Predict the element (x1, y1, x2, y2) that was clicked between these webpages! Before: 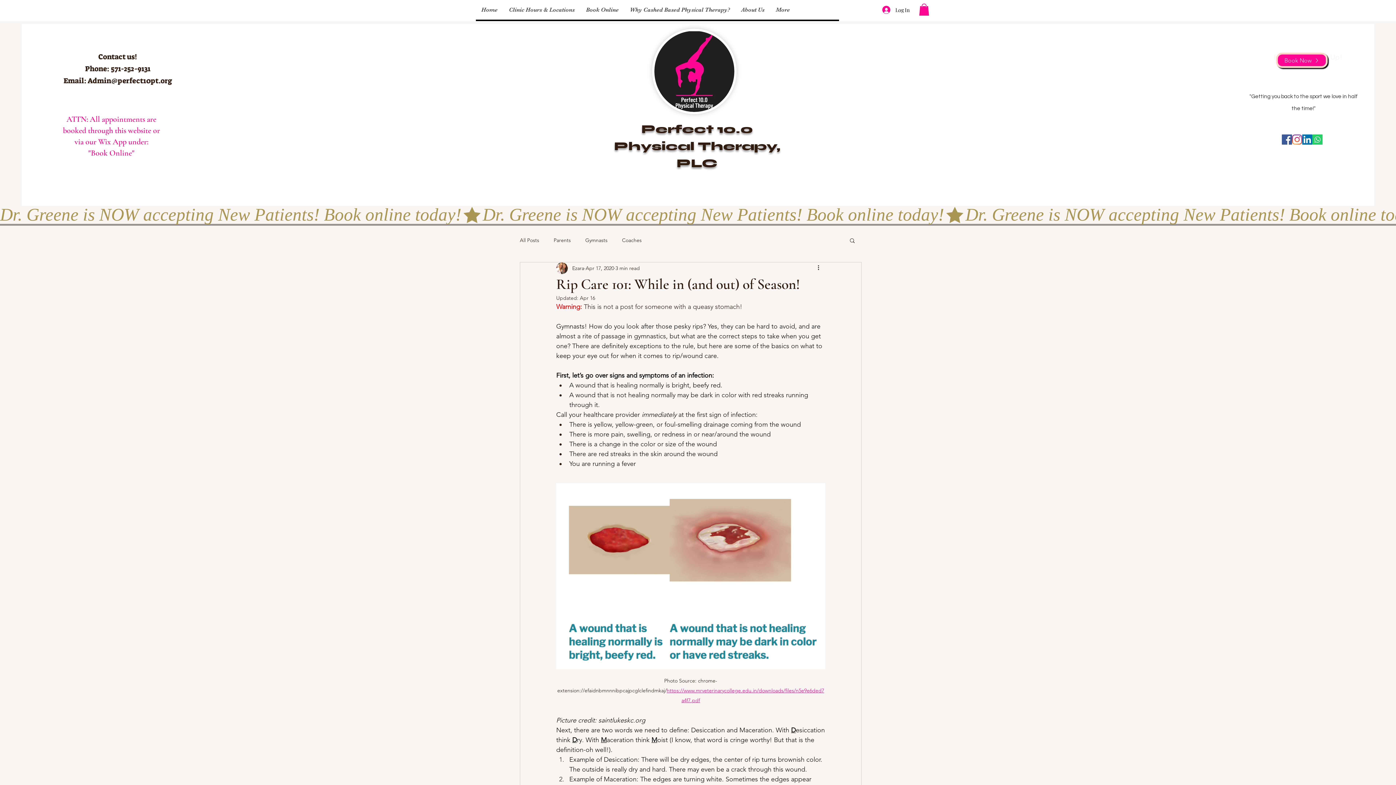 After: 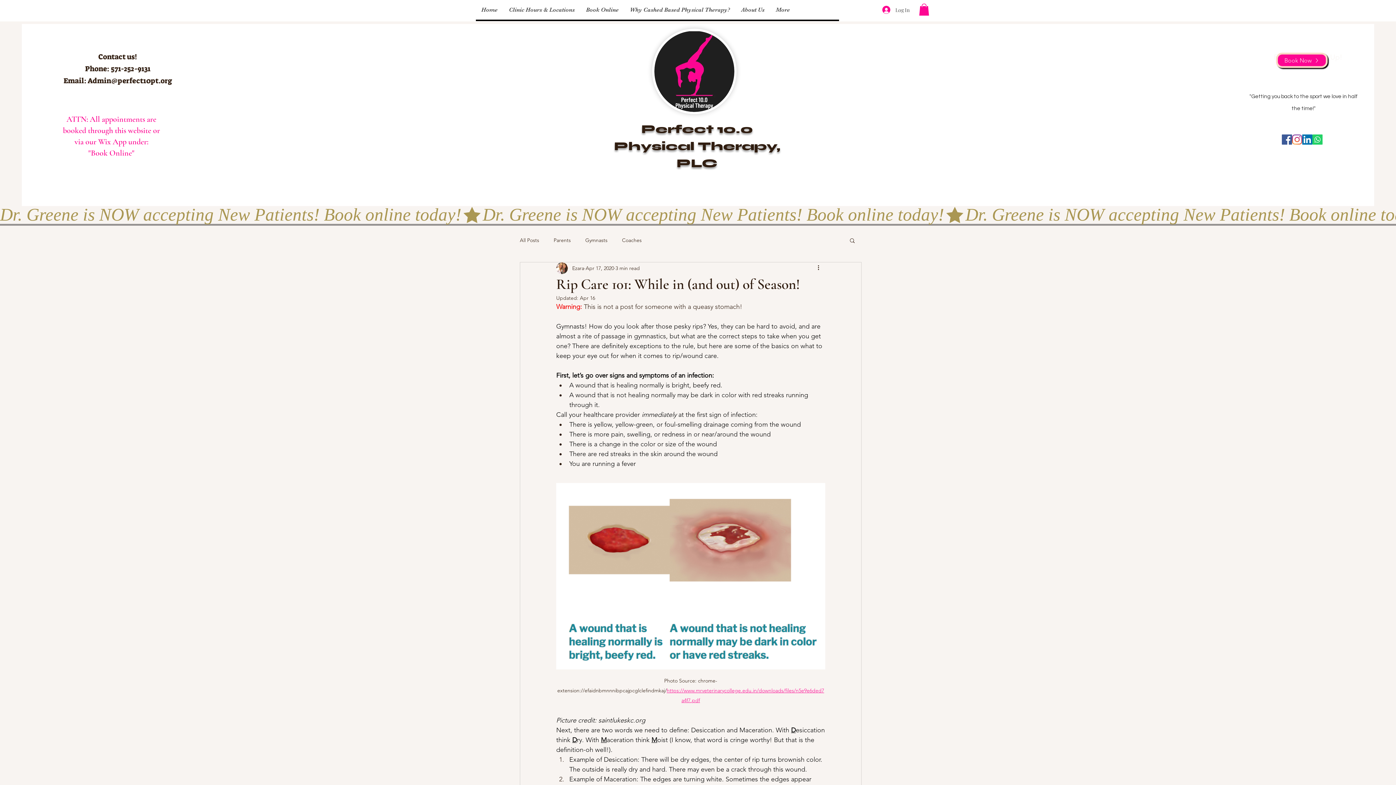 Action: label: Log In bbox: (877, 3, 914, 16)